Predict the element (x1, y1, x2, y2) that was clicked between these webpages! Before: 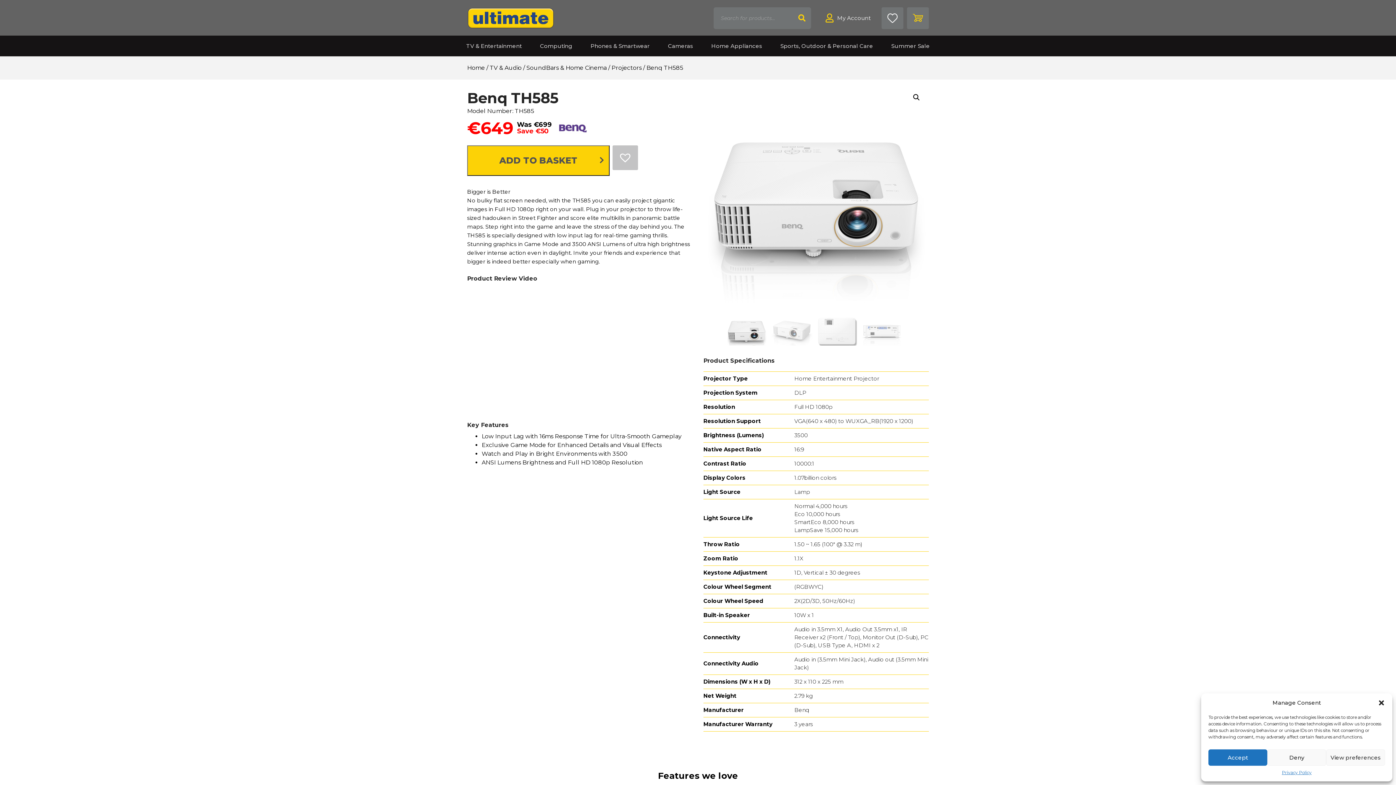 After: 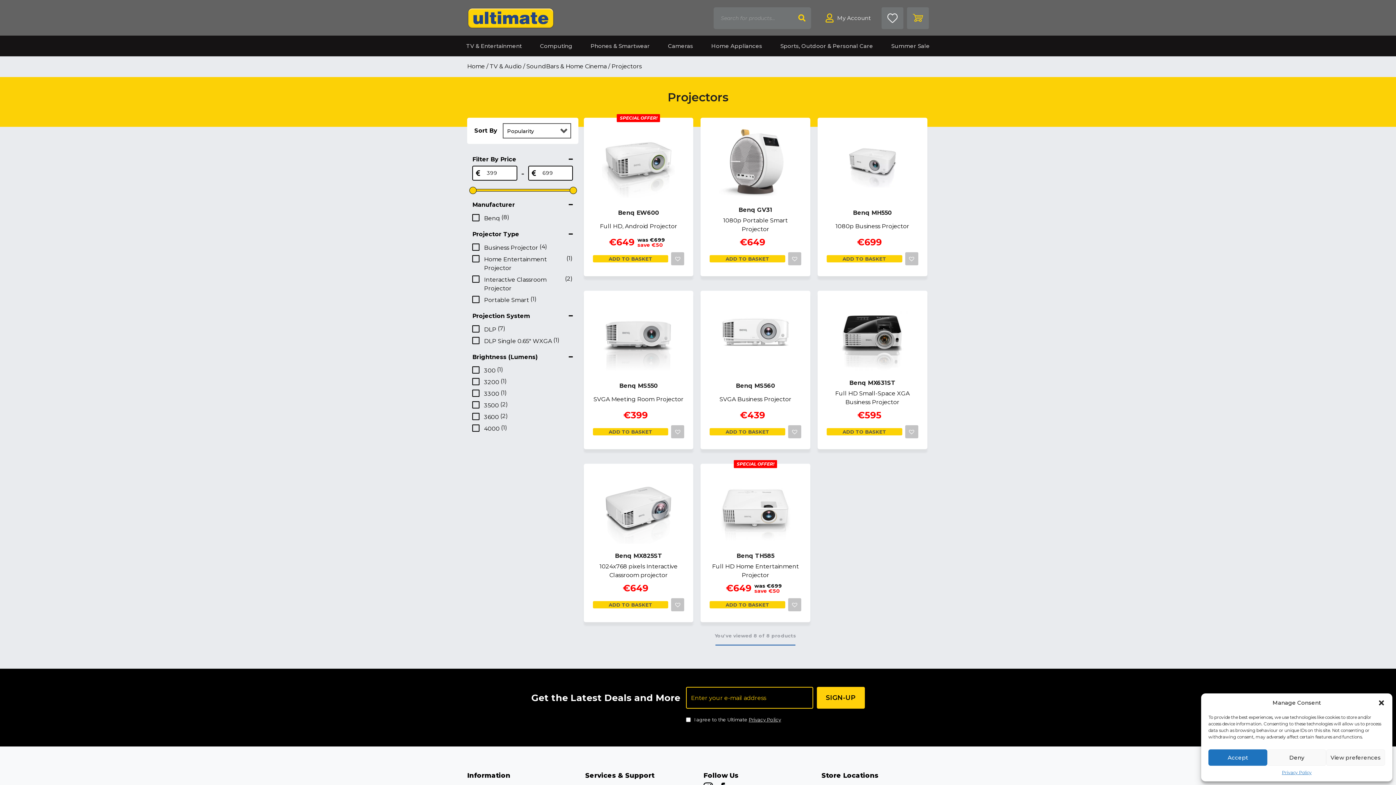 Action: bbox: (611, 64, 641, 71) label: Projectors